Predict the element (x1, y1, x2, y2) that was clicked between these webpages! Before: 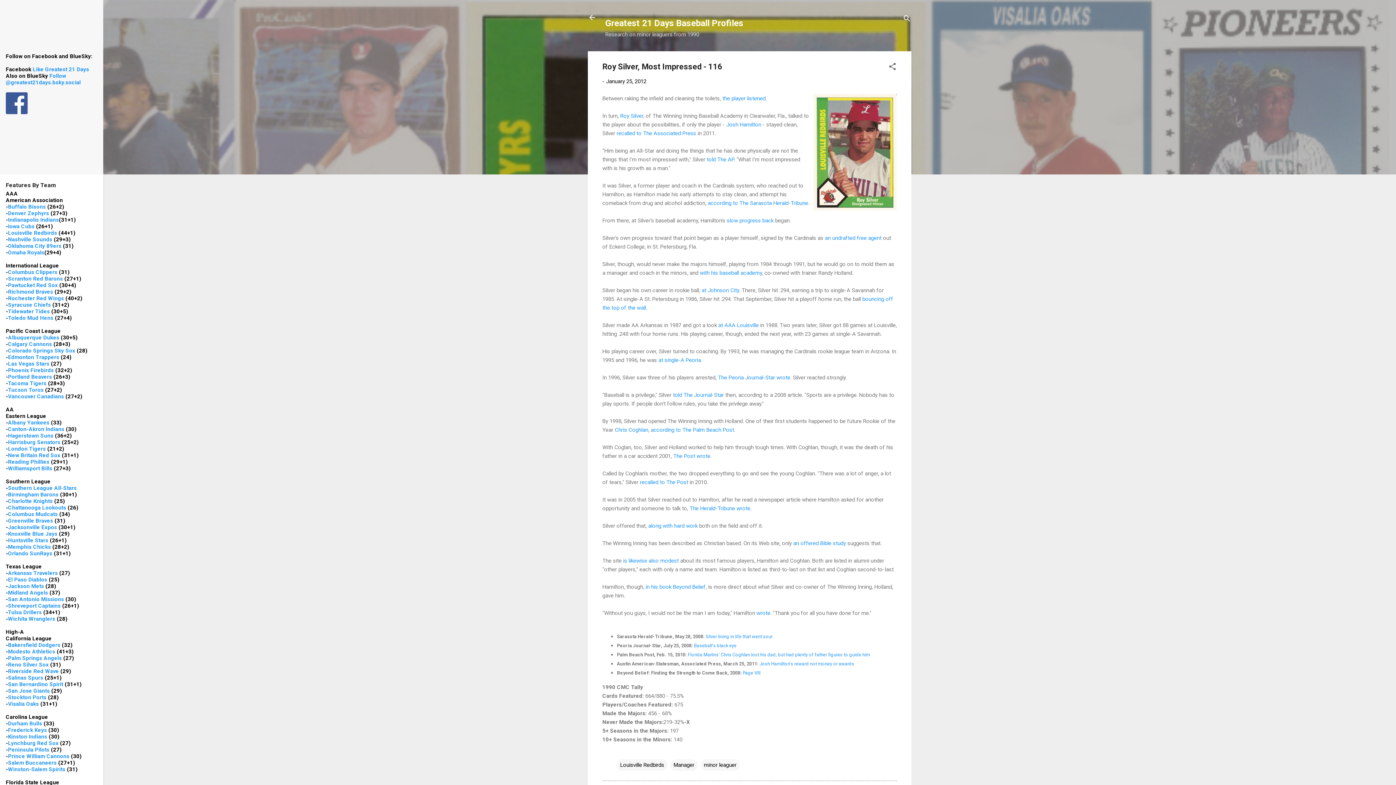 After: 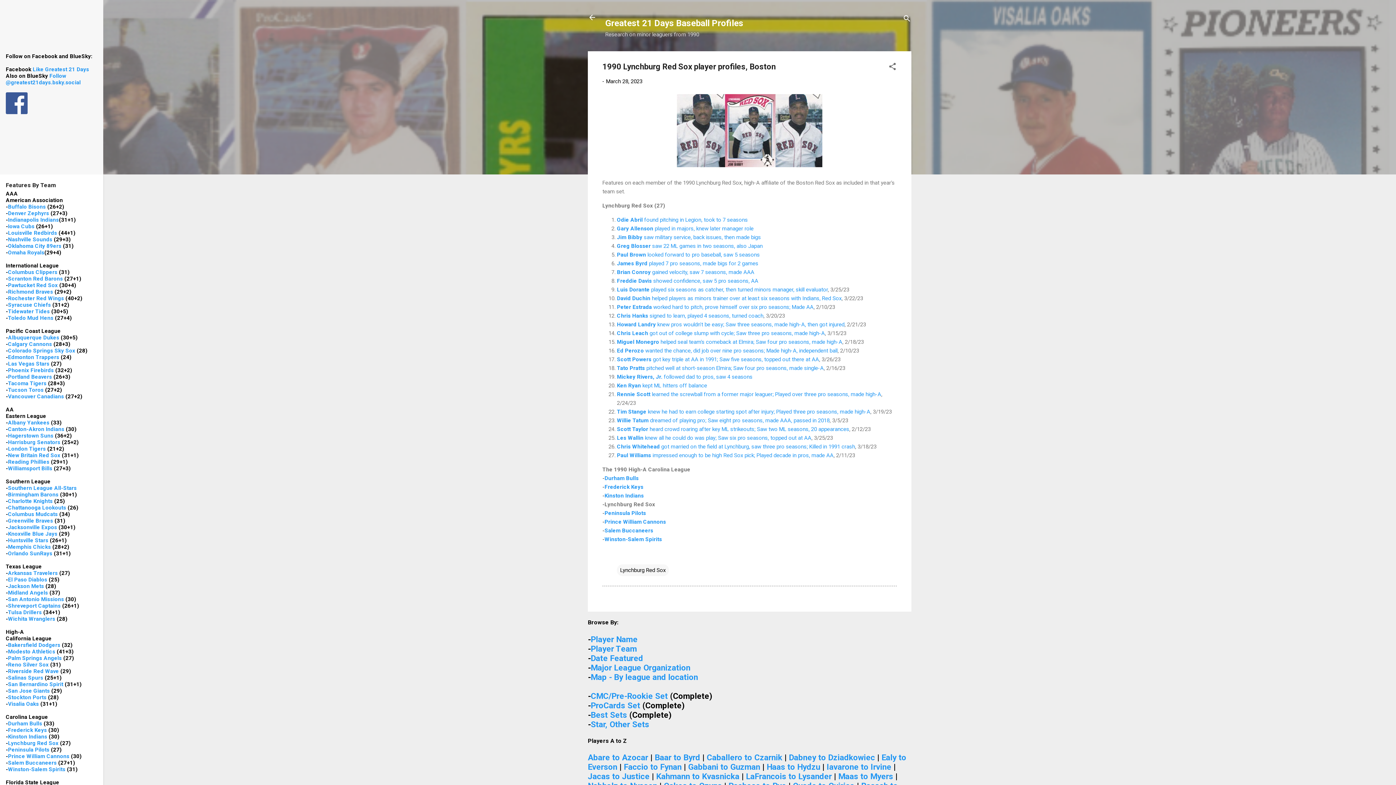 Action: bbox: (8, 740, 58, 746) label: Lynchburg Red Sox